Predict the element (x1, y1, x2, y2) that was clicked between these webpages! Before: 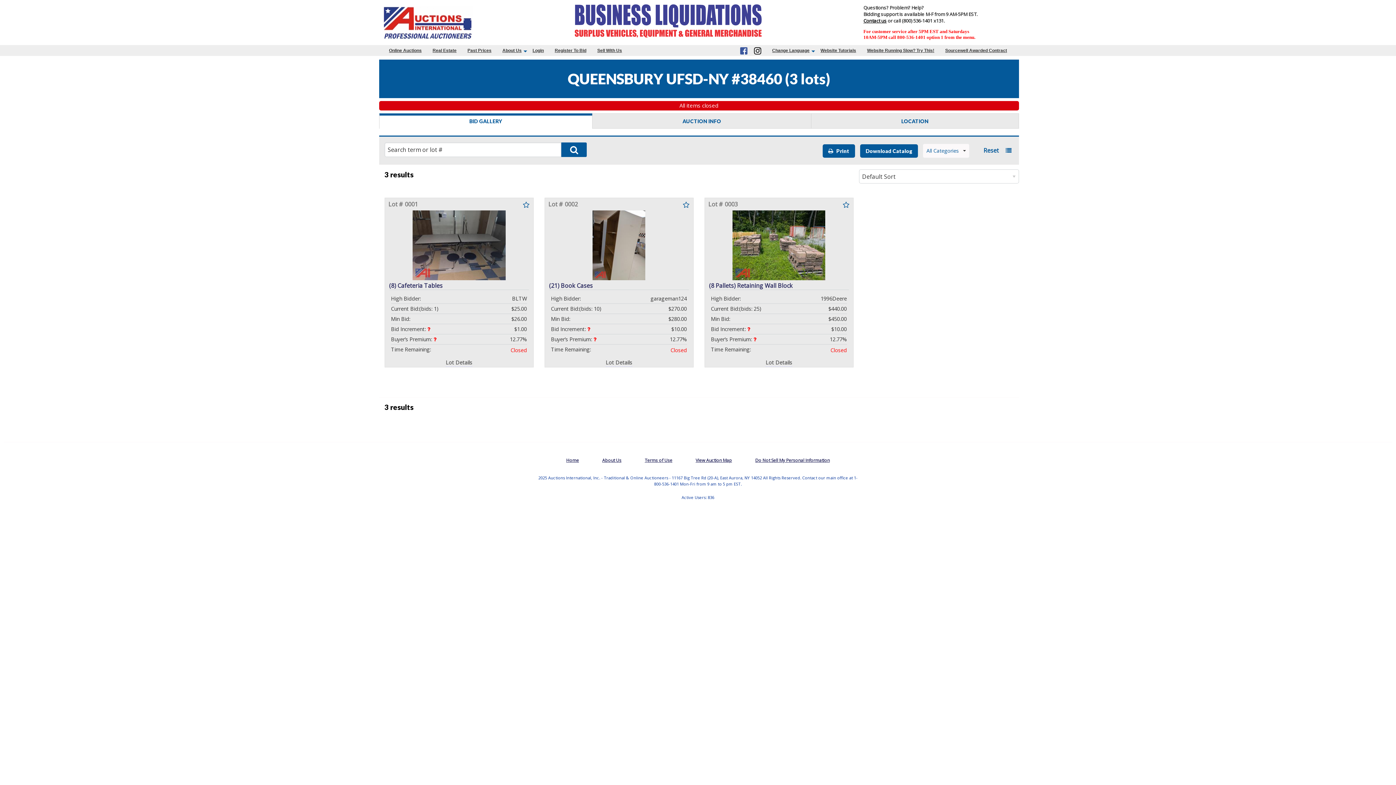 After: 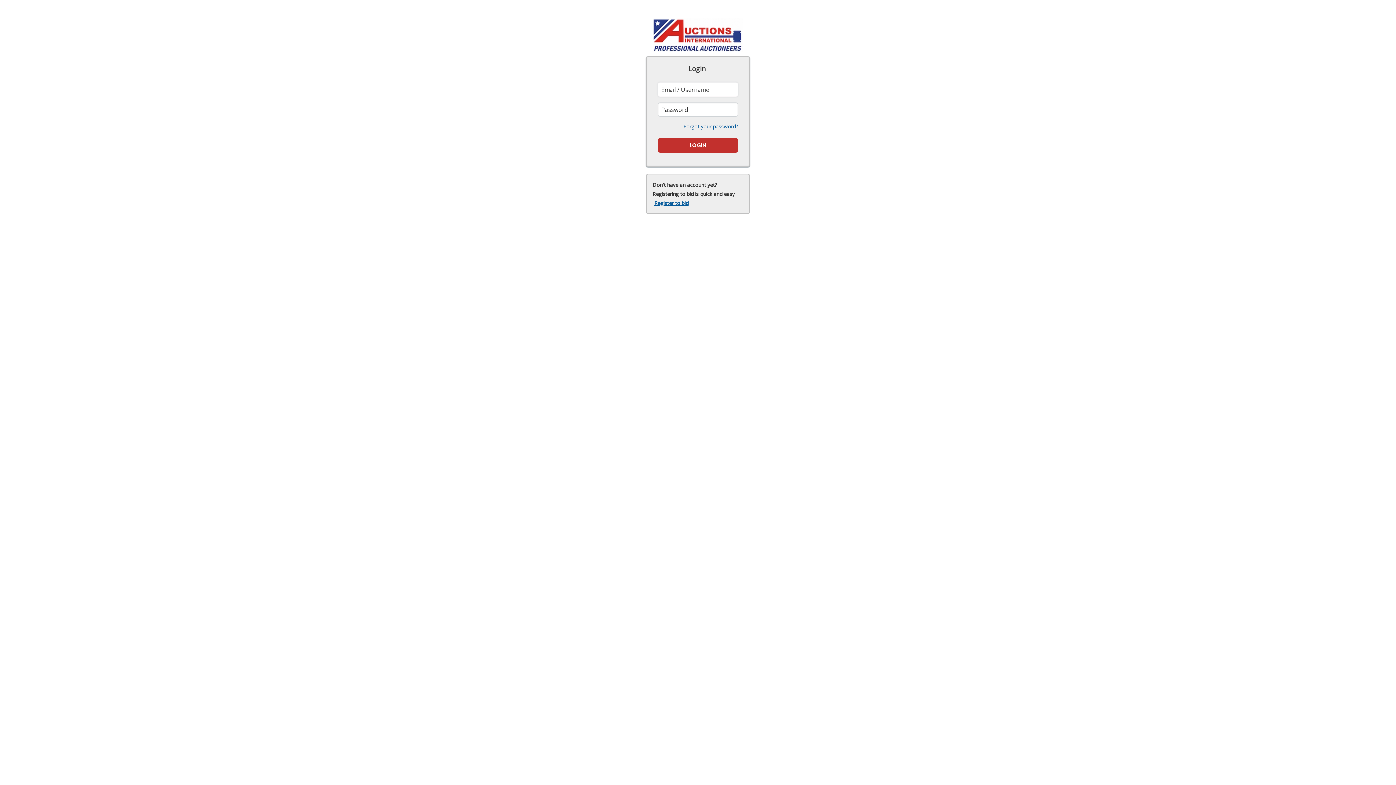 Action: bbox: (843, 199, 849, 210)